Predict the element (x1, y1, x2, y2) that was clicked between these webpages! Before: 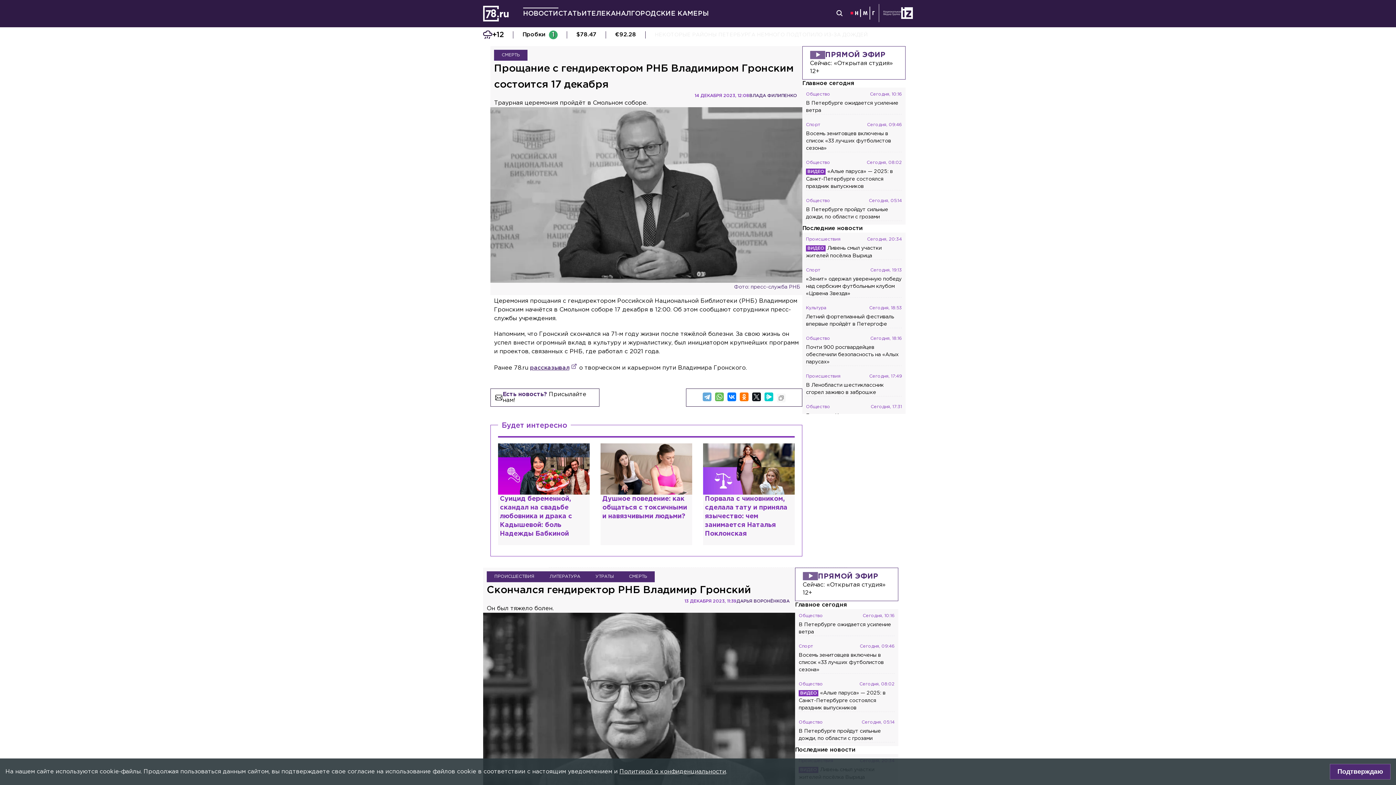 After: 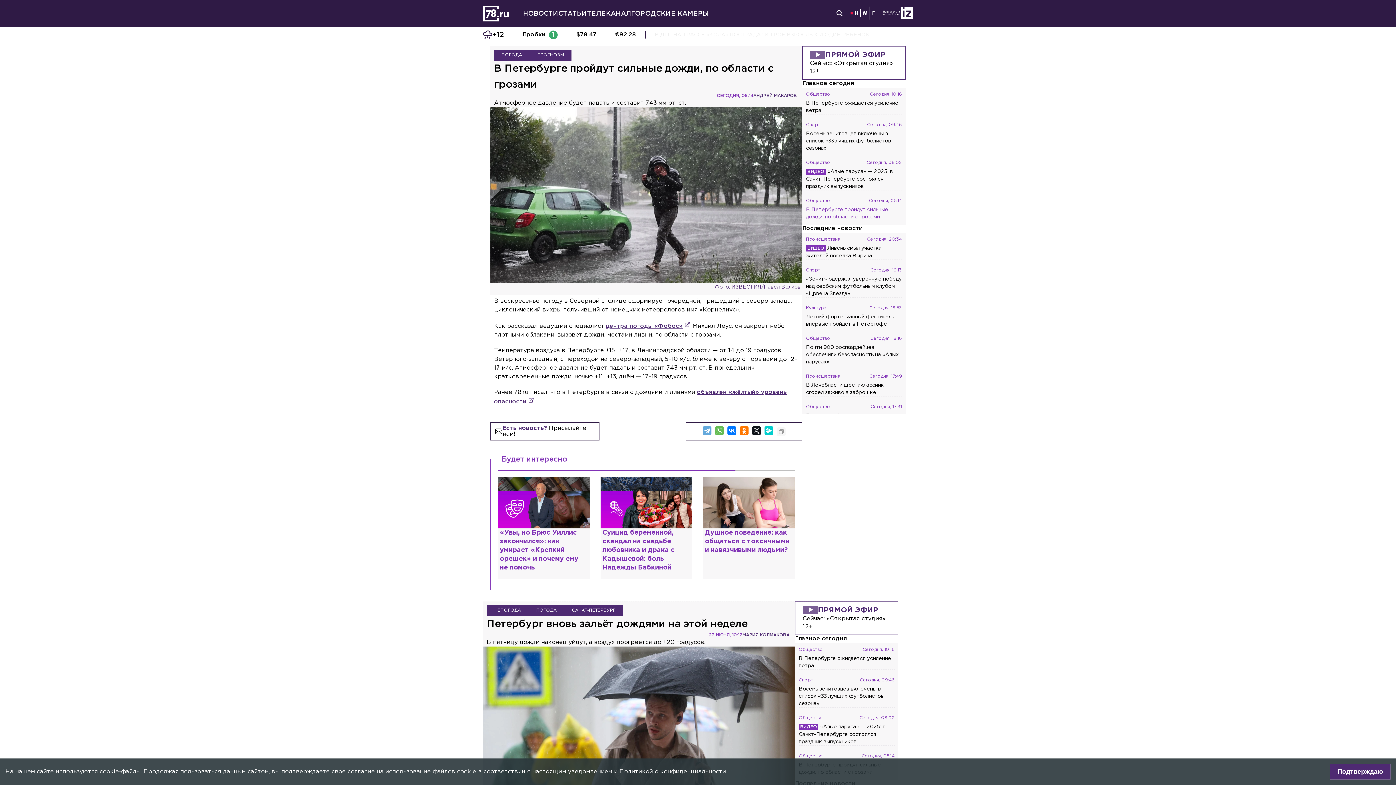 Action: label: Общество
Сегодня, 05:14
В Петербурге пройдут сильные дожди, по области с грозами bbox: (806, 197, 902, 220)